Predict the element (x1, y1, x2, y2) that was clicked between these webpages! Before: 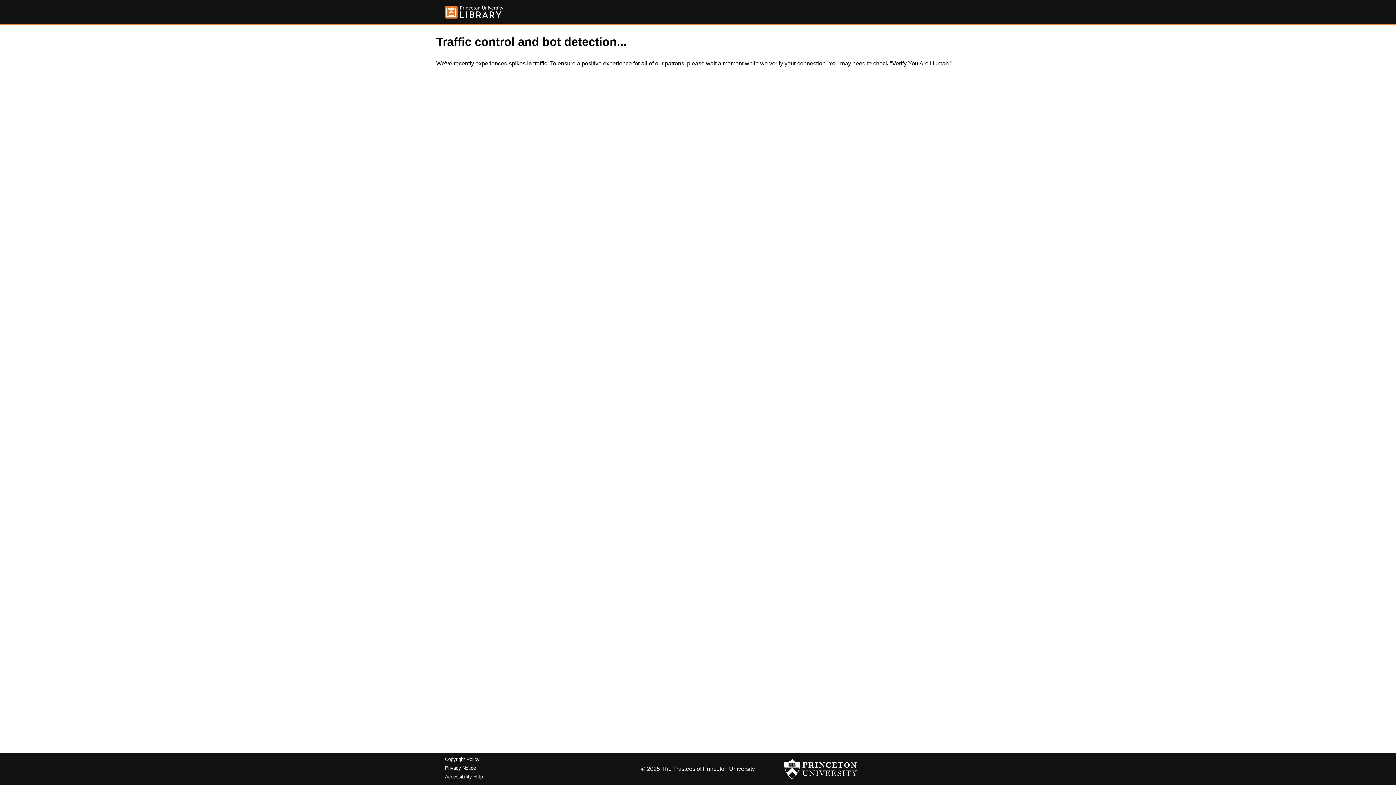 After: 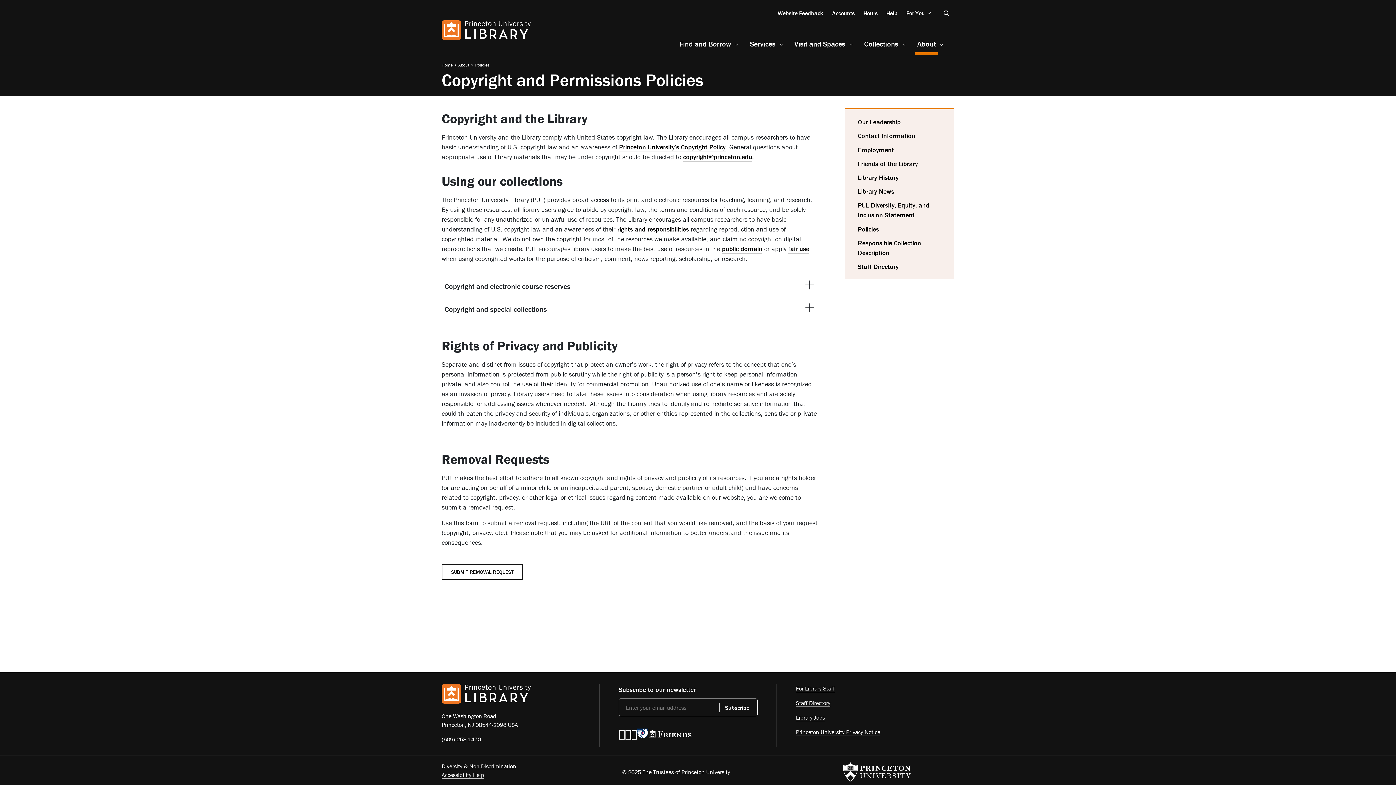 Action: bbox: (445, 757, 479, 762) label: Copyright Policy